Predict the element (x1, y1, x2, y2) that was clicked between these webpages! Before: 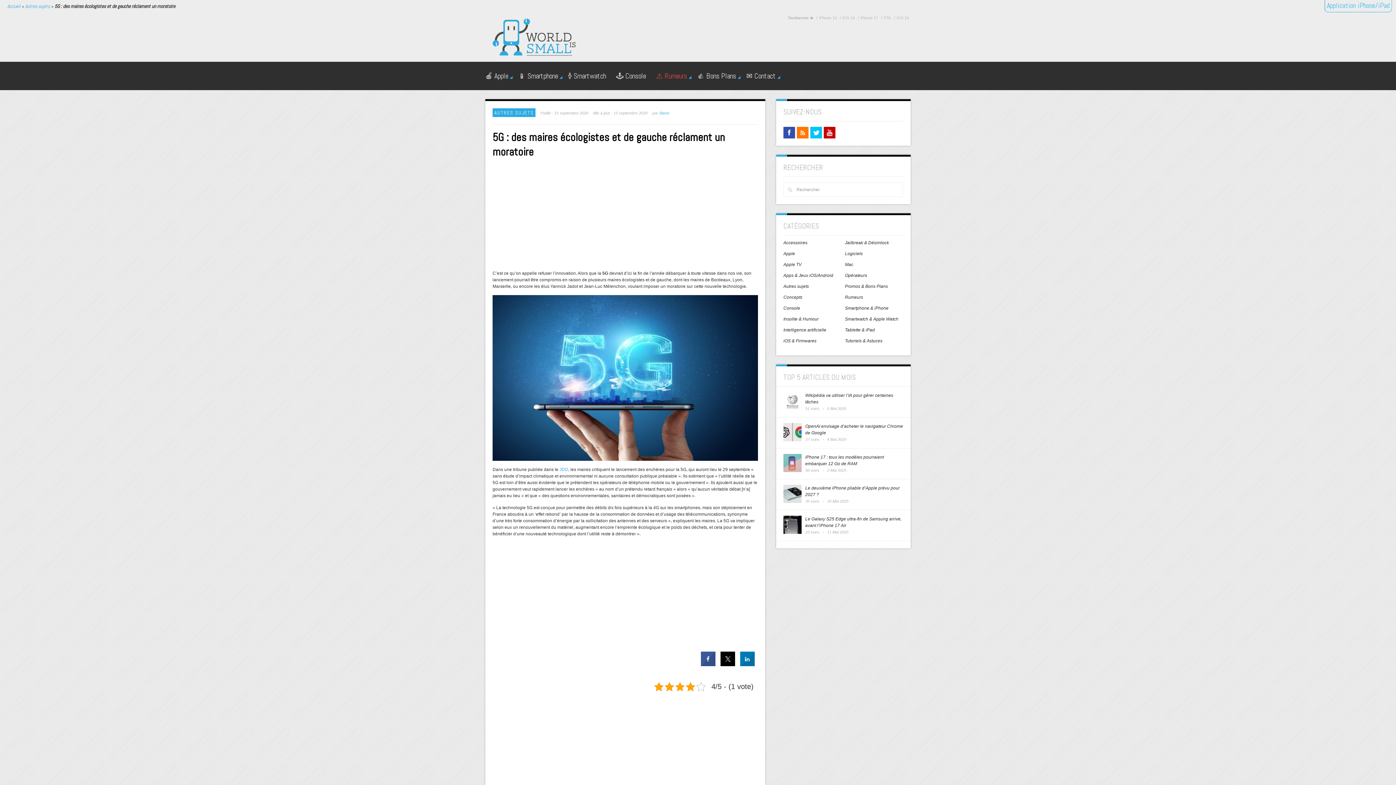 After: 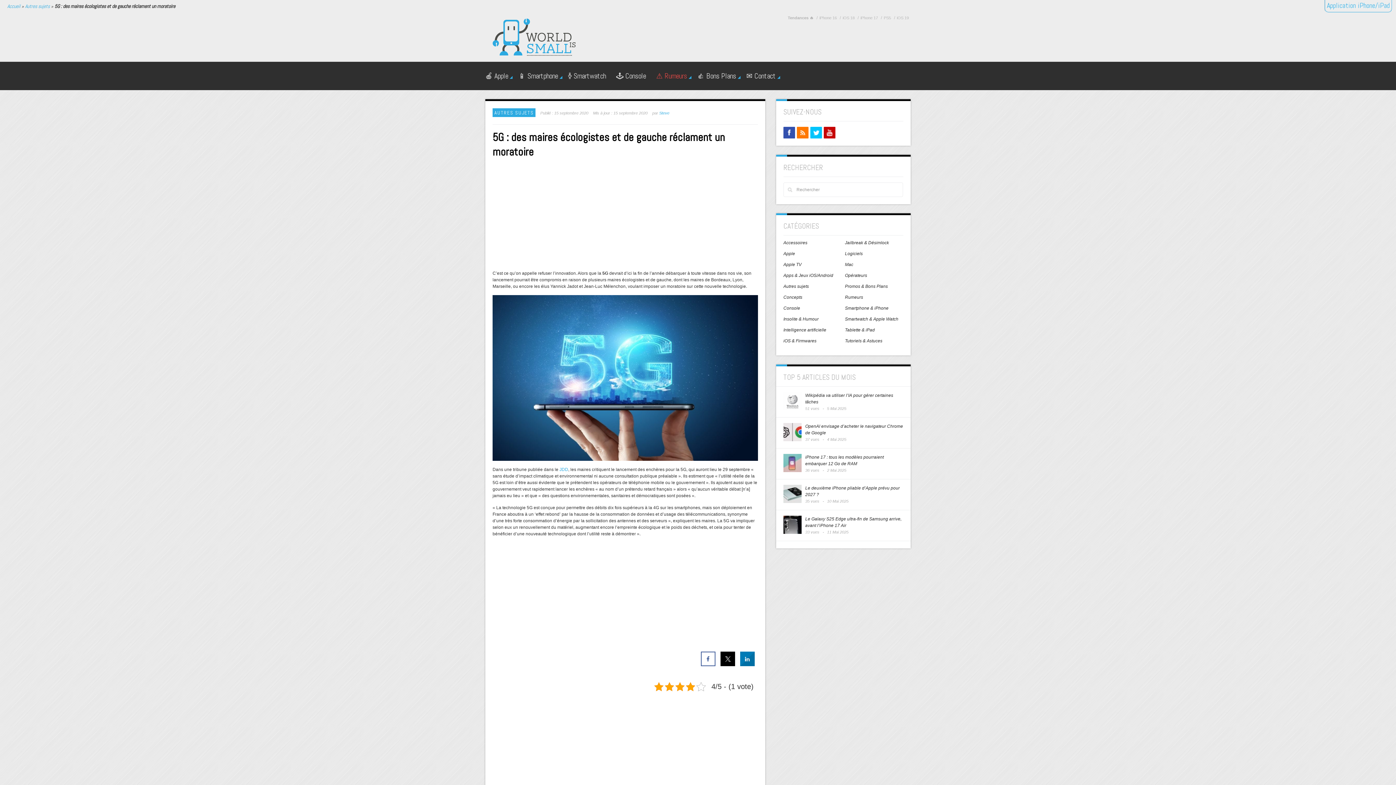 Action: bbox: (701, 660, 717, 667)